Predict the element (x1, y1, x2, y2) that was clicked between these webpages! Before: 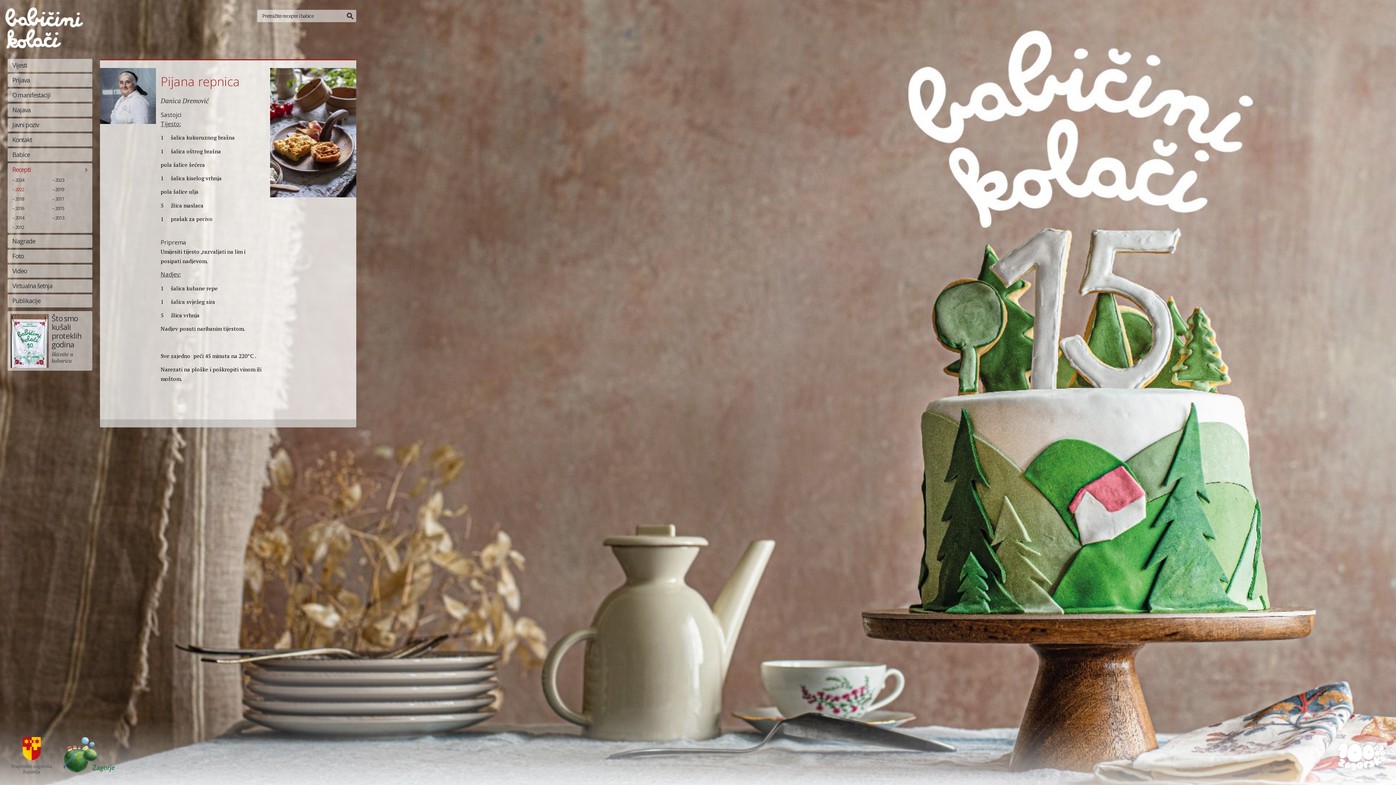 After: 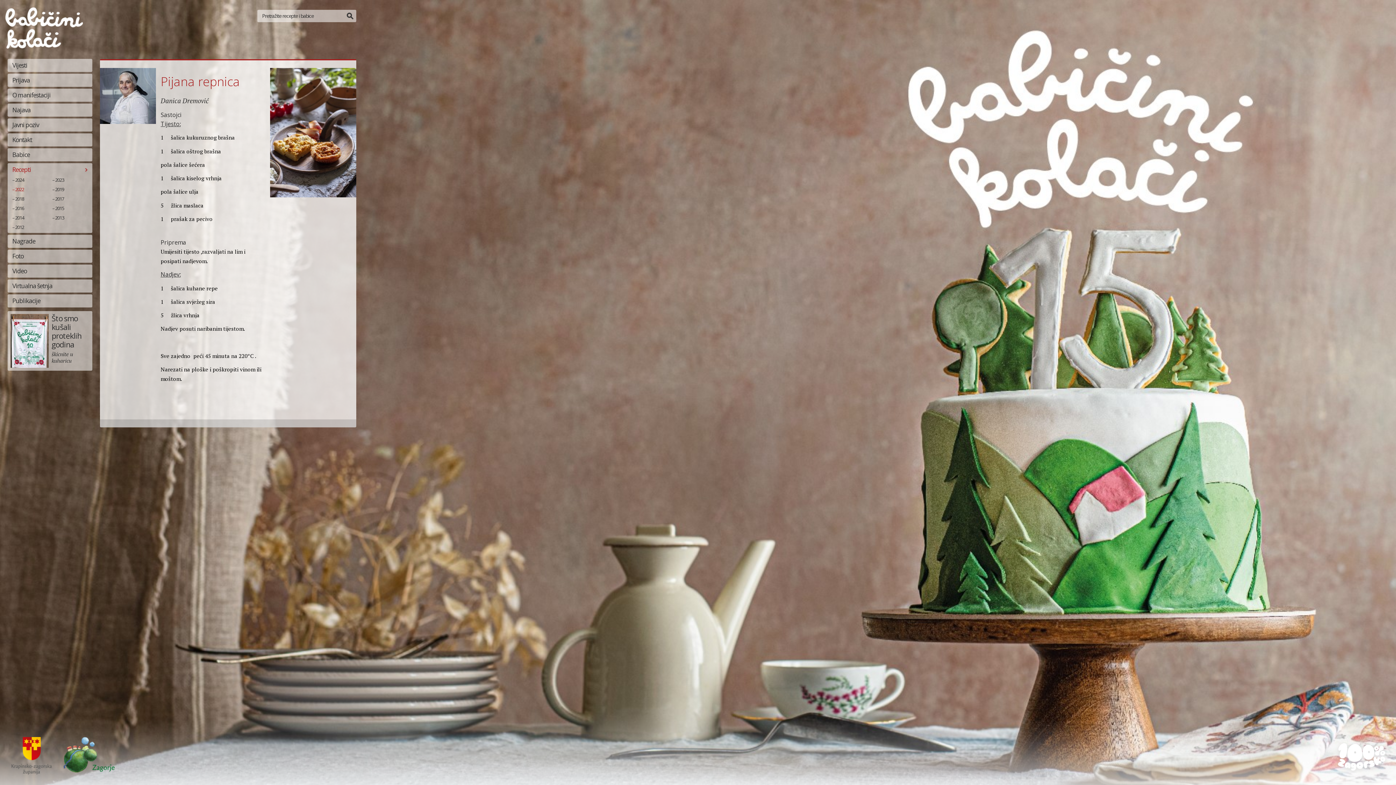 Action: bbox: (63, 737, 114, 773)